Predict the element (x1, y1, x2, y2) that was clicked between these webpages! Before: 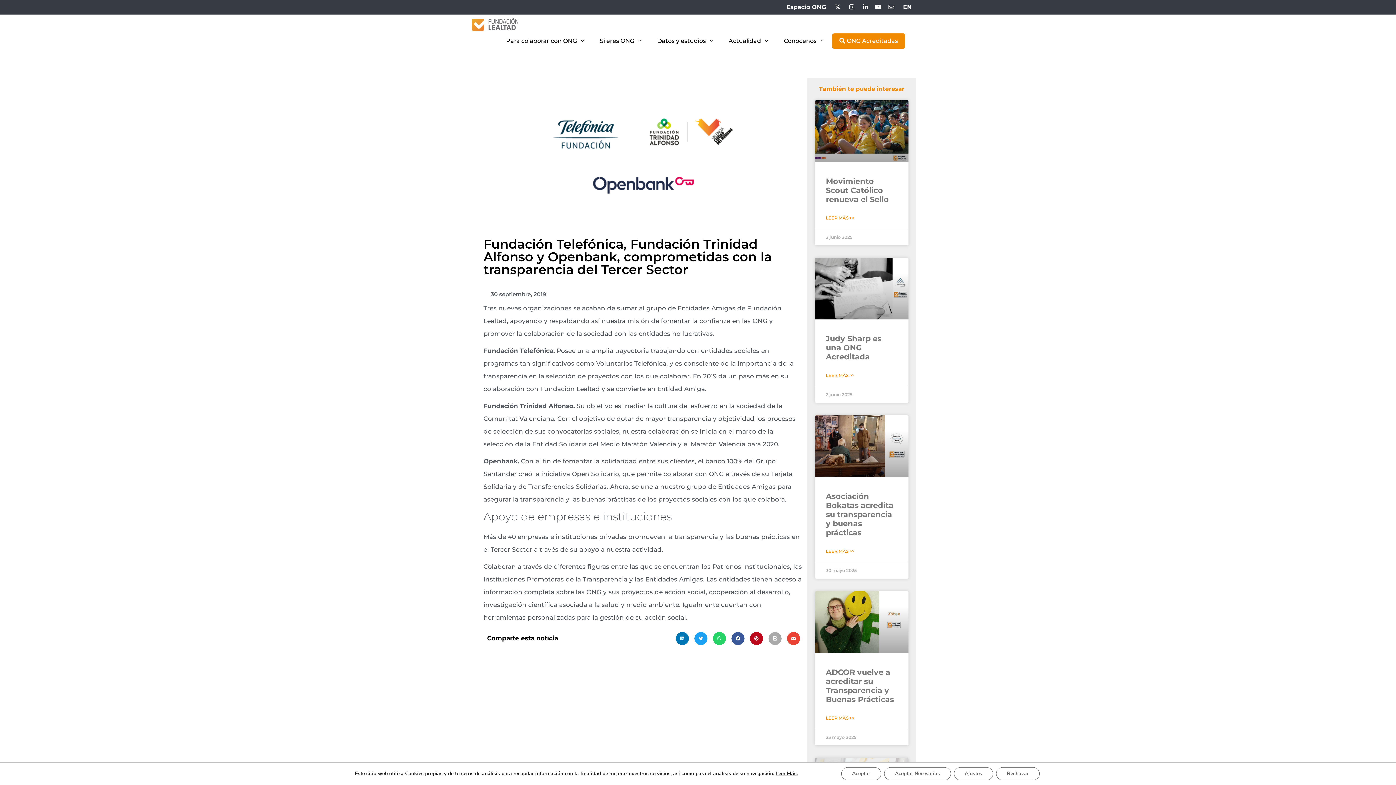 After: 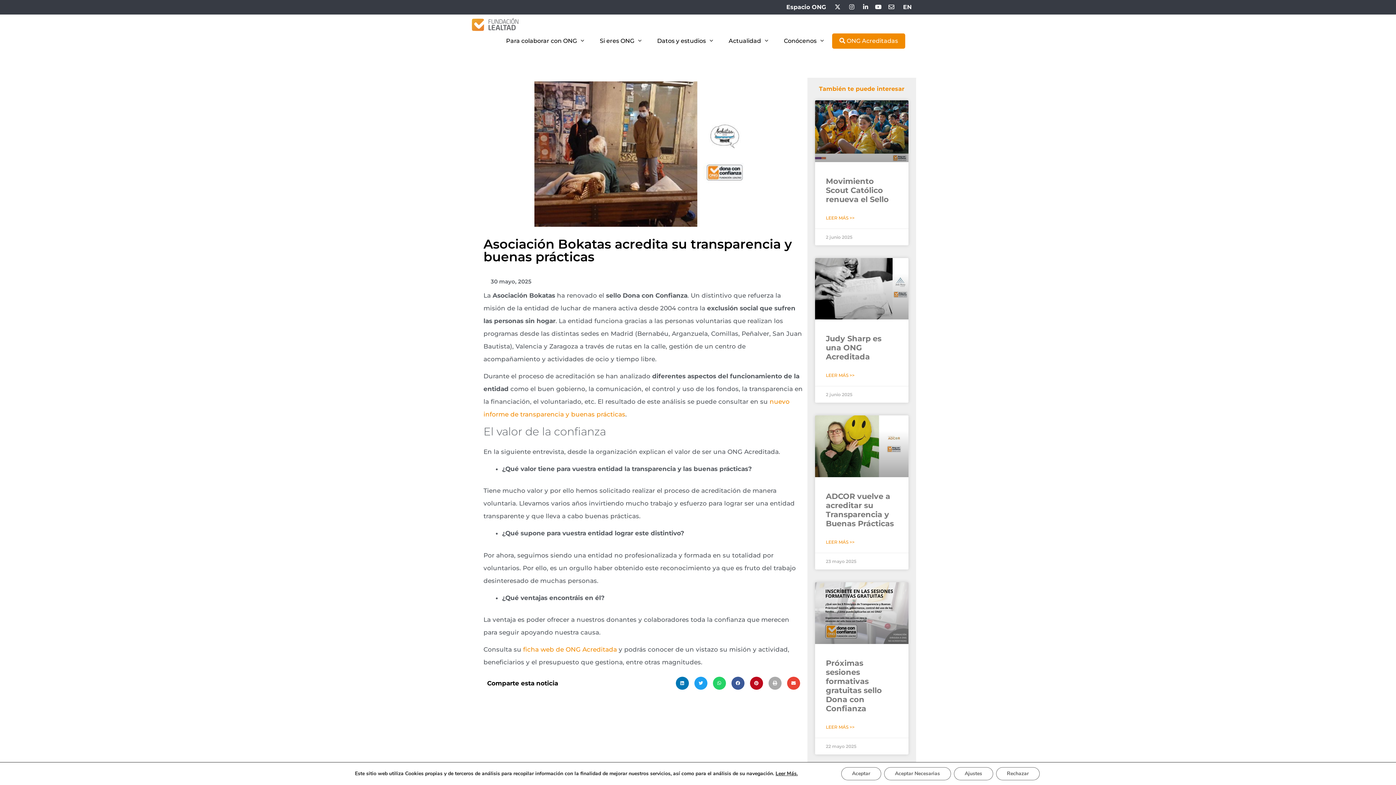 Action: label: Más información sobre Asociación Bokatas acredita su transparencia y buenas prácticas bbox: (826, 548, 854, 554)